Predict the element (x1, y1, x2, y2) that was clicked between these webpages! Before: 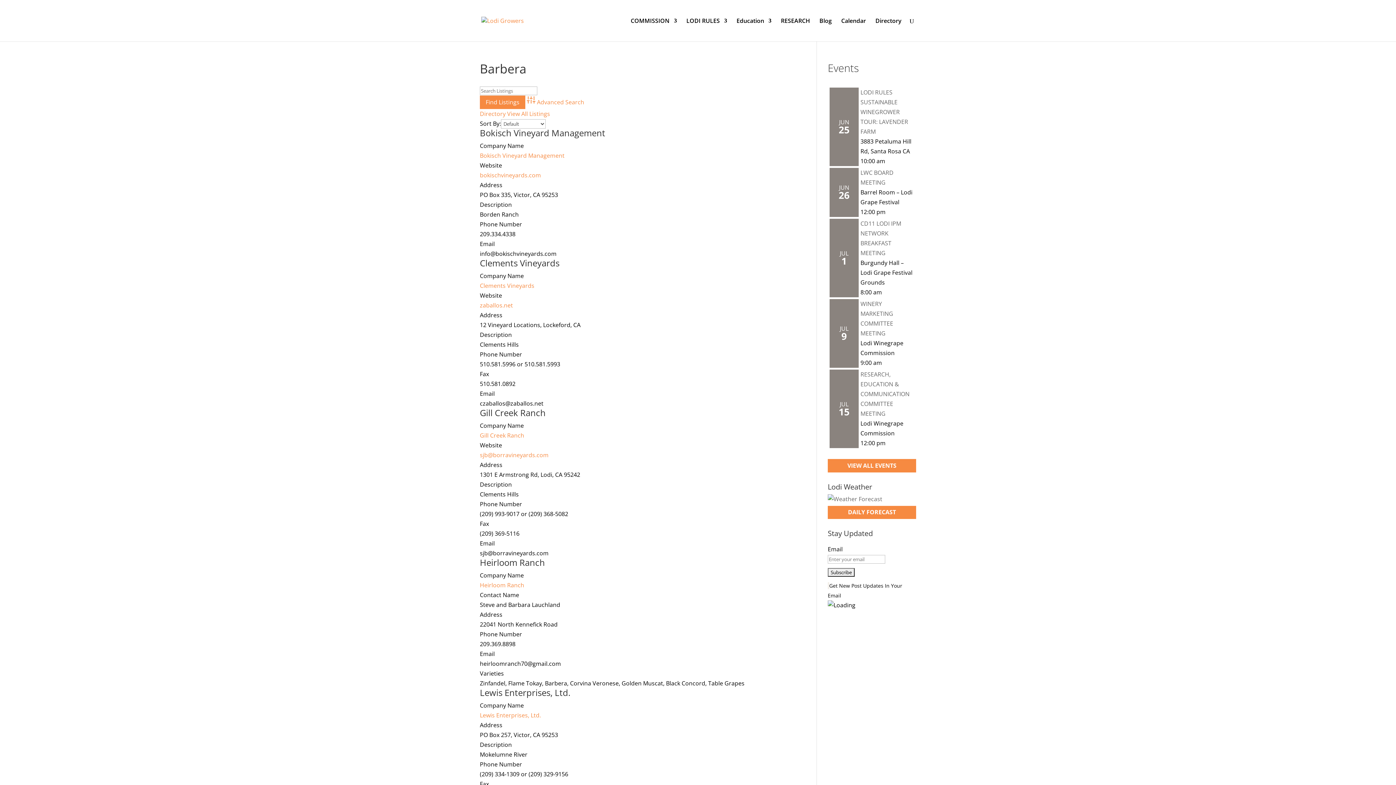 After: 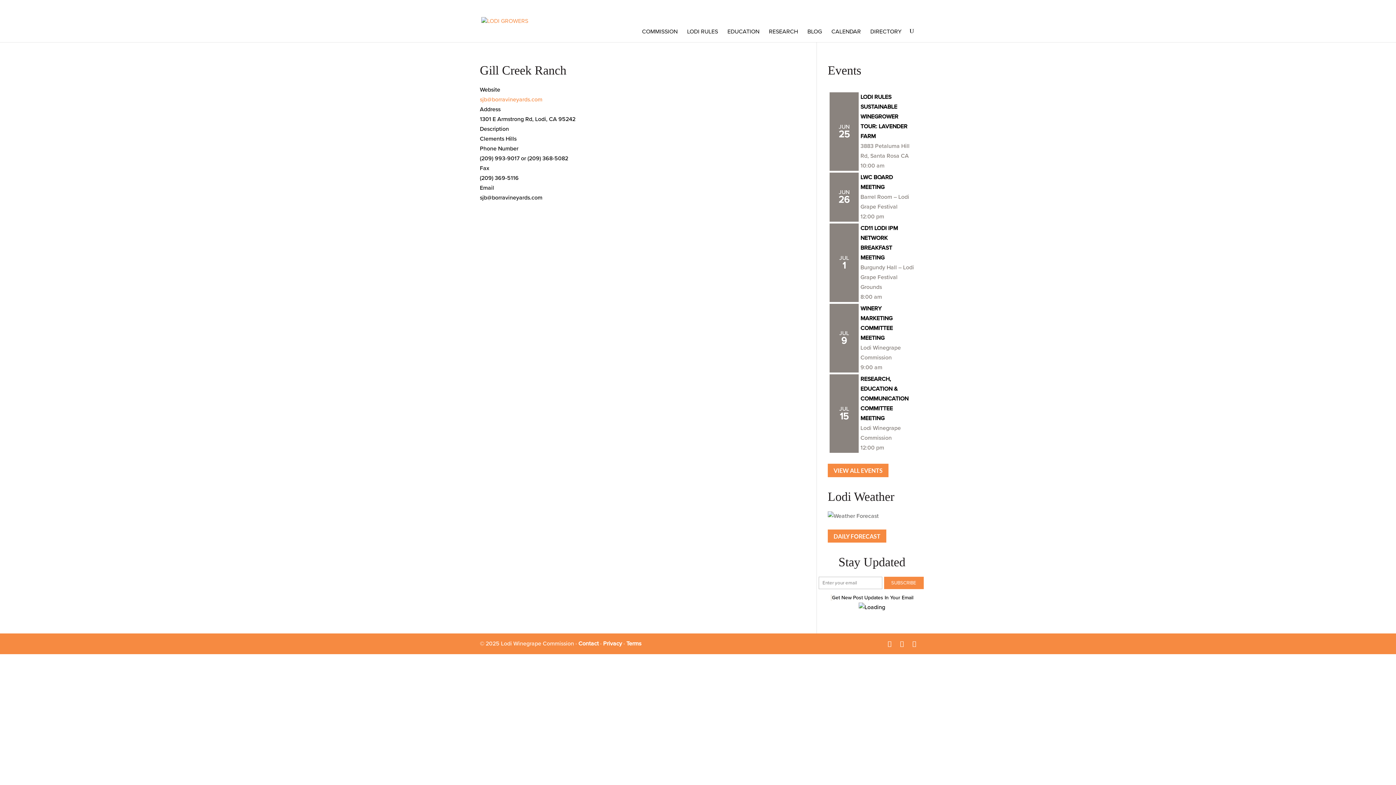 Action: label: Gill Creek Ranch bbox: (480, 431, 524, 439)